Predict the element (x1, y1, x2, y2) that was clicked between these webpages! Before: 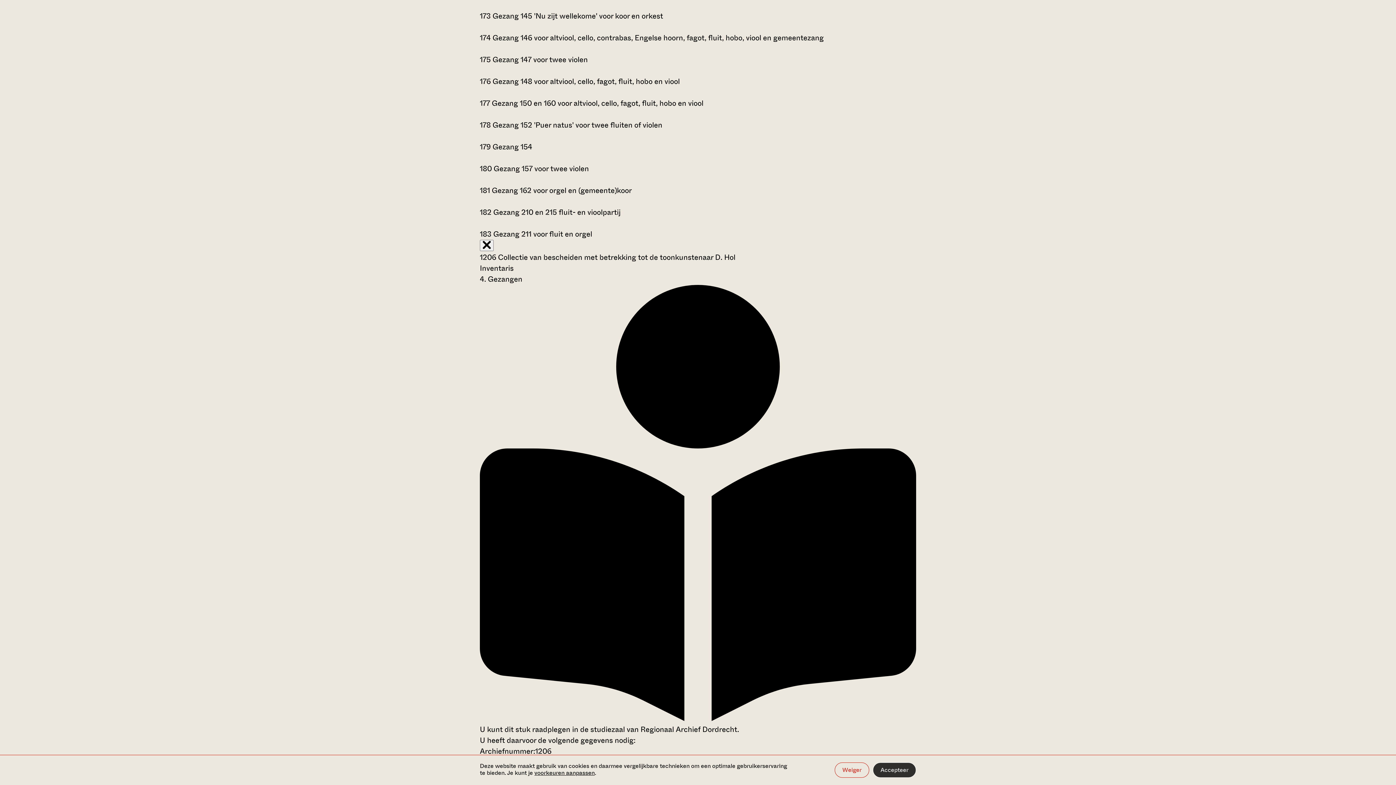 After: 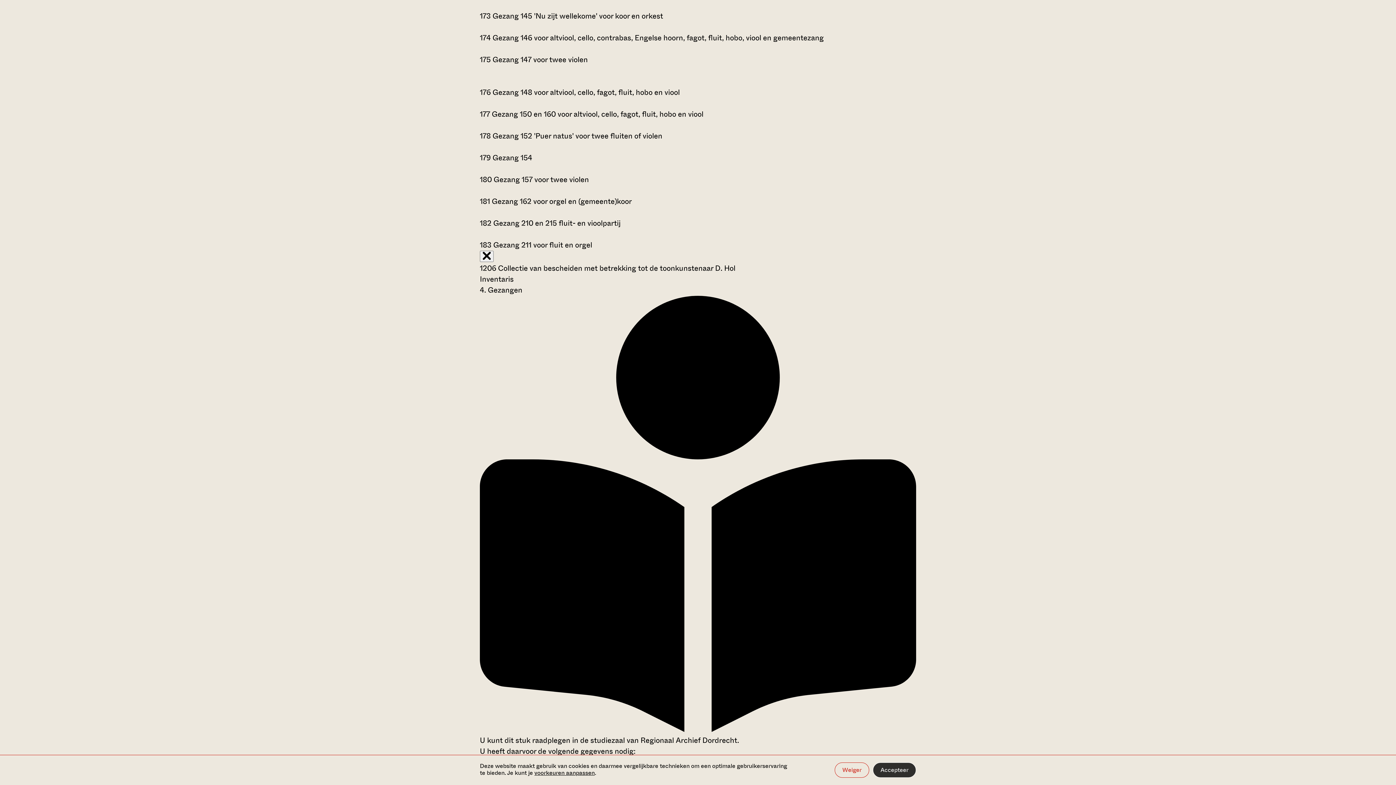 Action: bbox: (480, 54, 588, 64) label: 175 Gezang 147 voor twee violen